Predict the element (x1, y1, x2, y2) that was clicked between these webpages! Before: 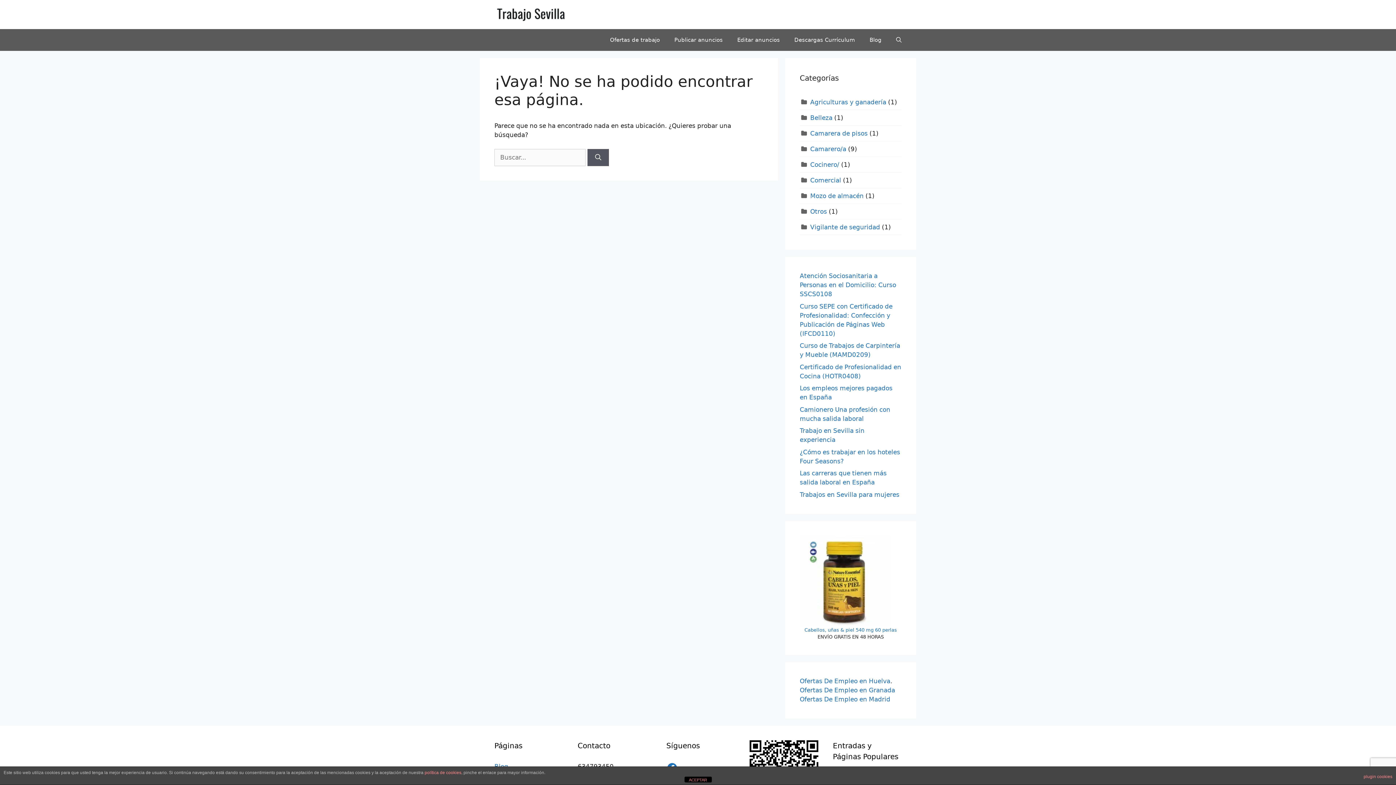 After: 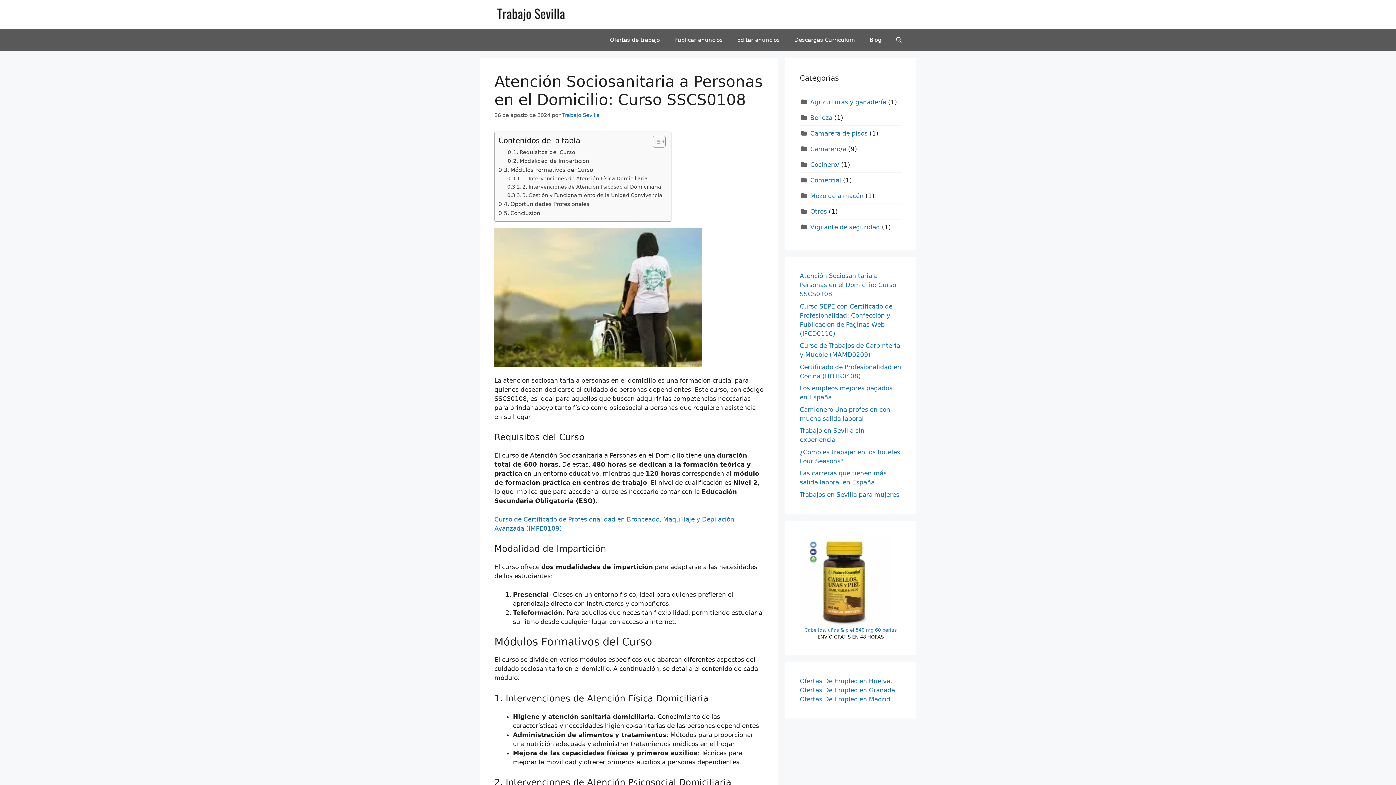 Action: label: Atención Sociosanitaria a Personas en el Domicilio: Curso SSCS0108 bbox: (800, 272, 896, 297)